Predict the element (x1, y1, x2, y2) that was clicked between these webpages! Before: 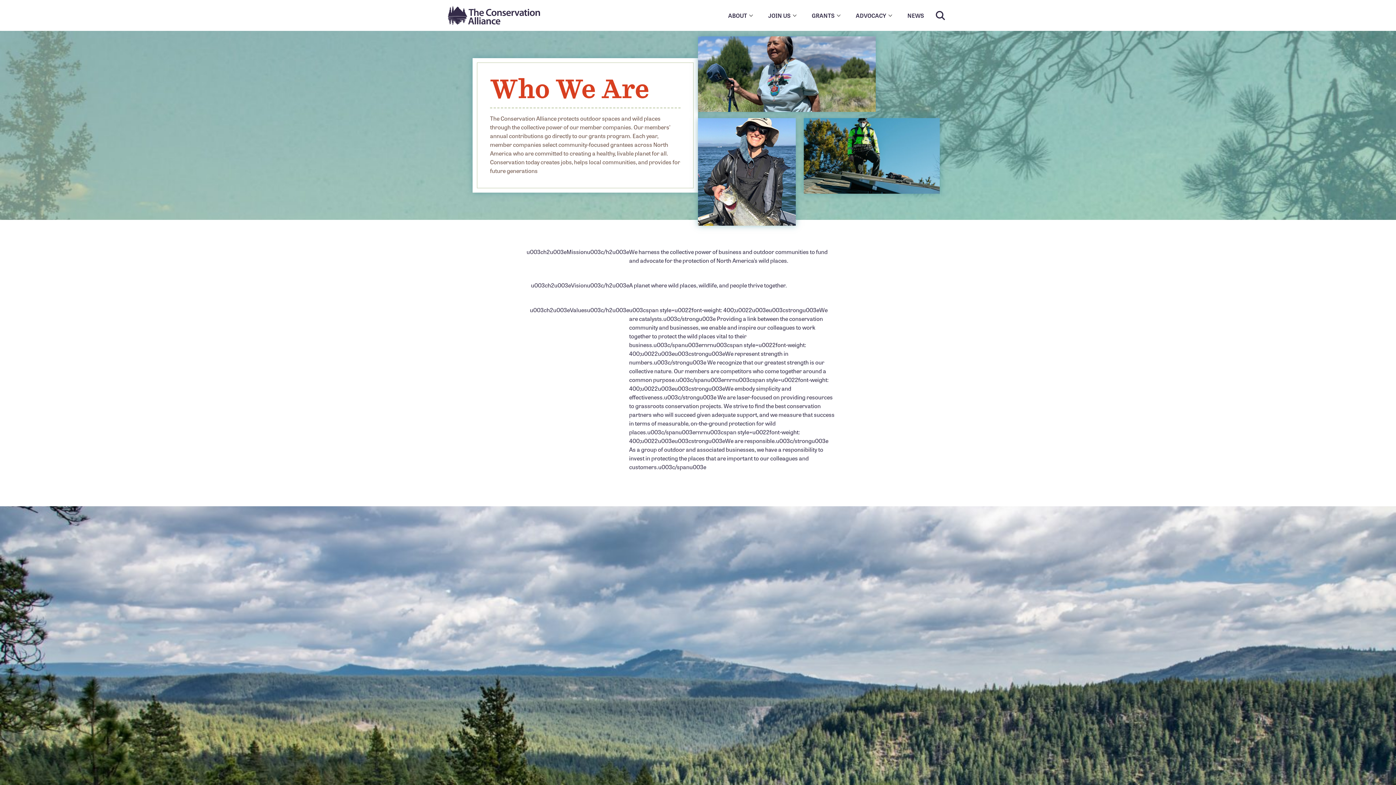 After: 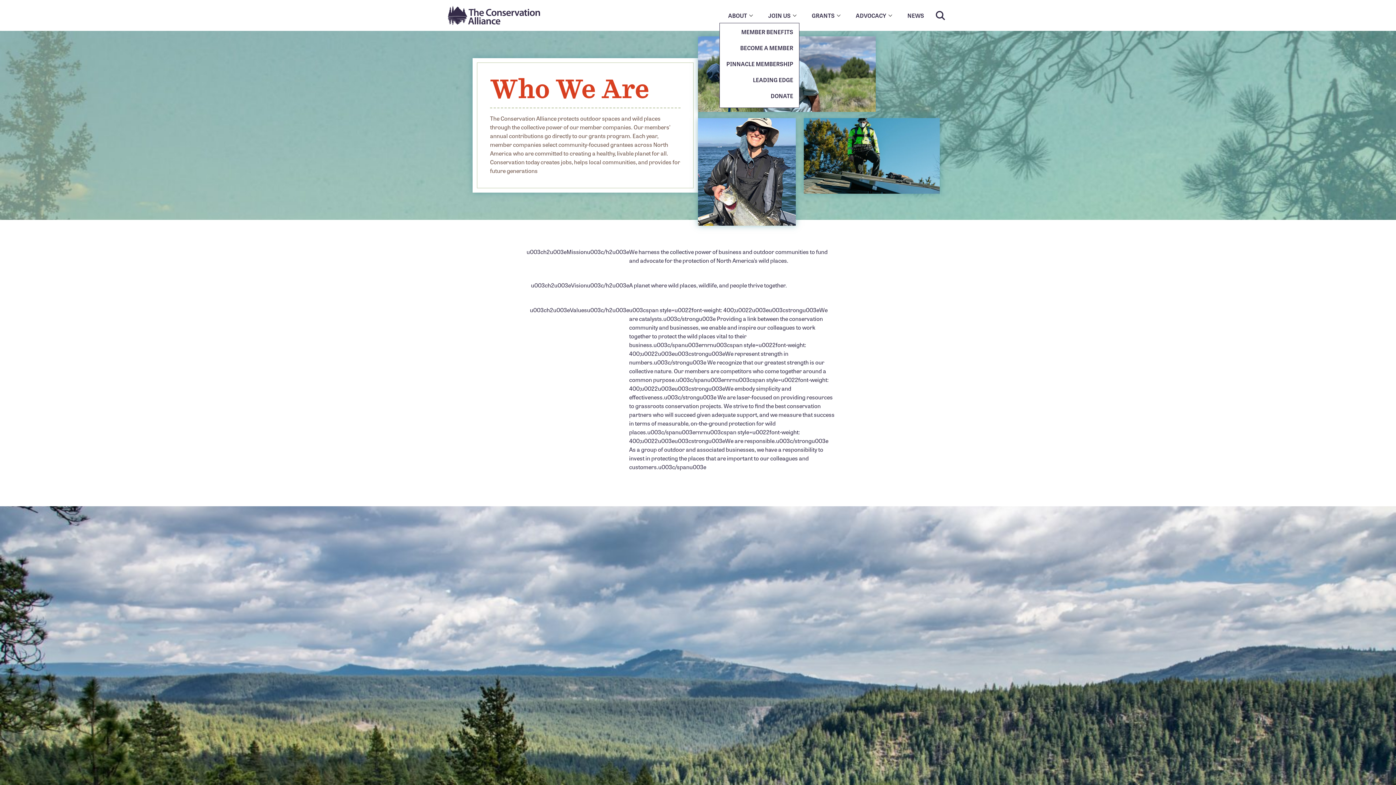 Action: bbox: (762, 8, 796, 22) label: JOIN US